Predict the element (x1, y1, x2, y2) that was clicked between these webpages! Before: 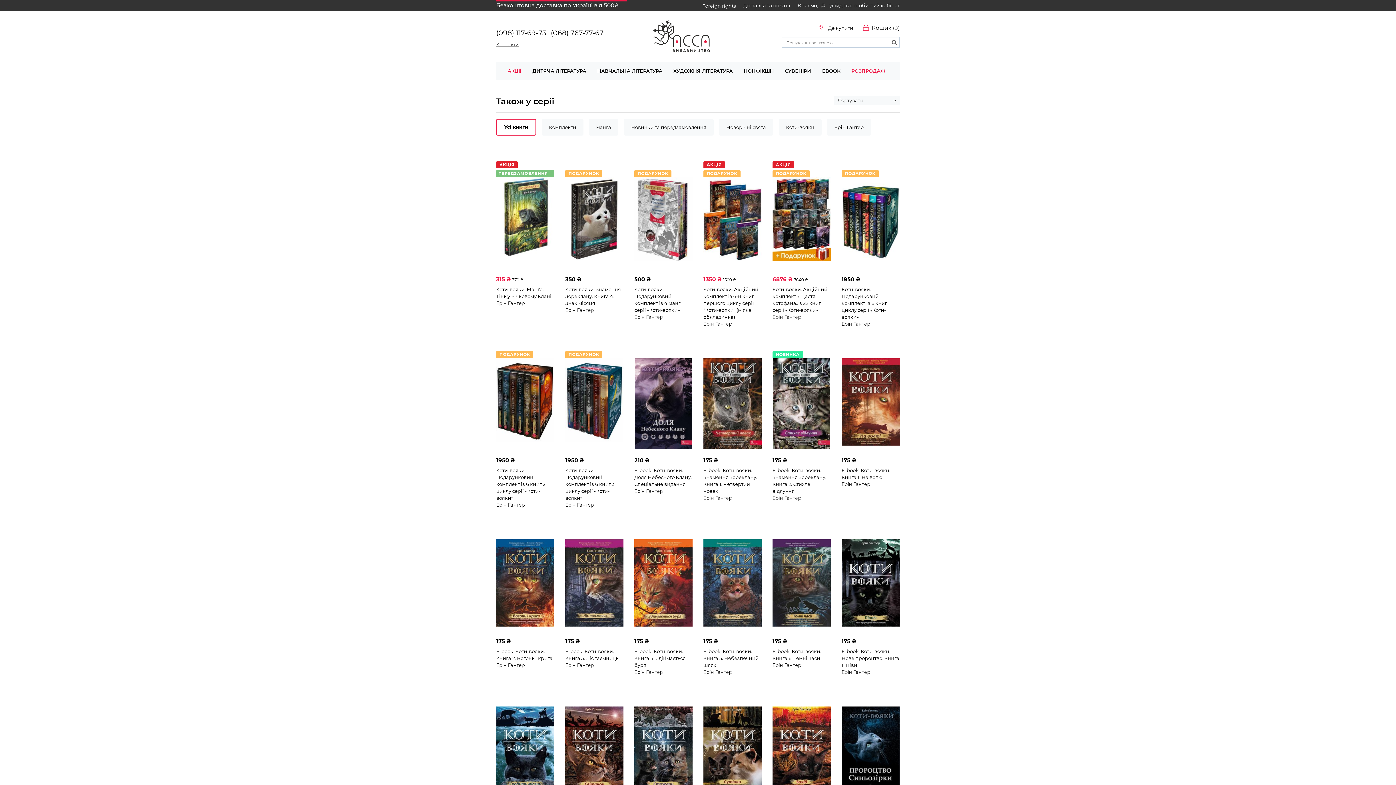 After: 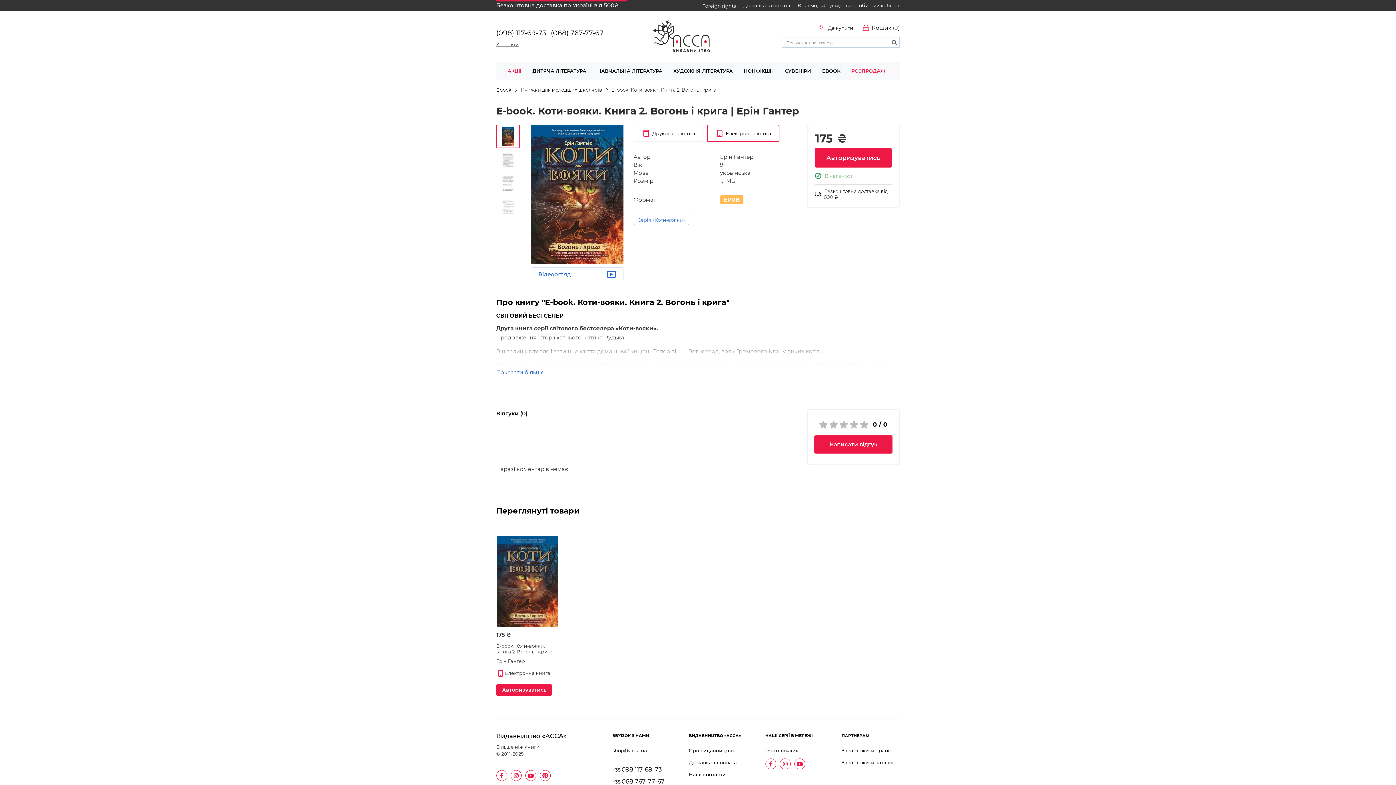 Action: bbox: (496, 539, 554, 626)